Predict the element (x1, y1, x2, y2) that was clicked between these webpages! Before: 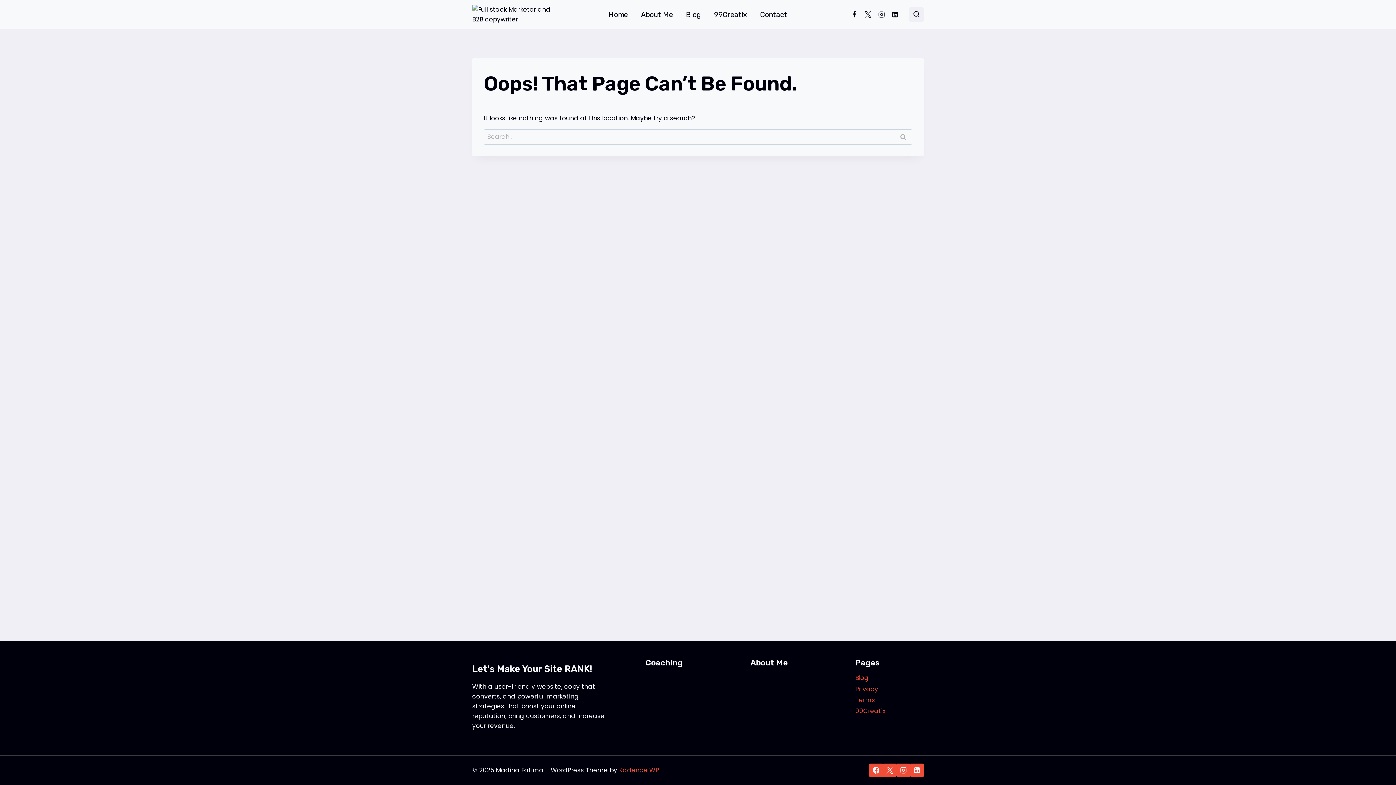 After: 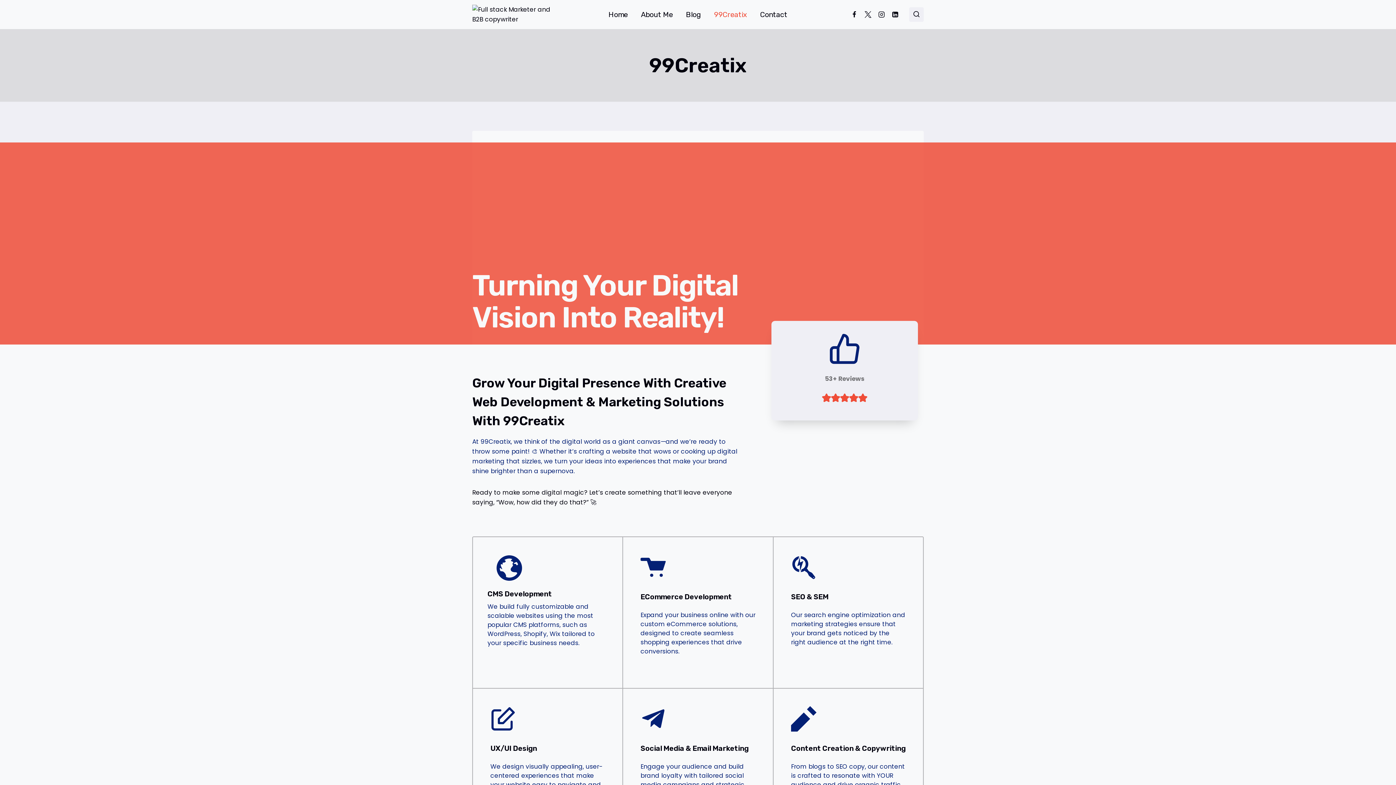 Action: label: 99Creatix bbox: (707, 4, 753, 24)